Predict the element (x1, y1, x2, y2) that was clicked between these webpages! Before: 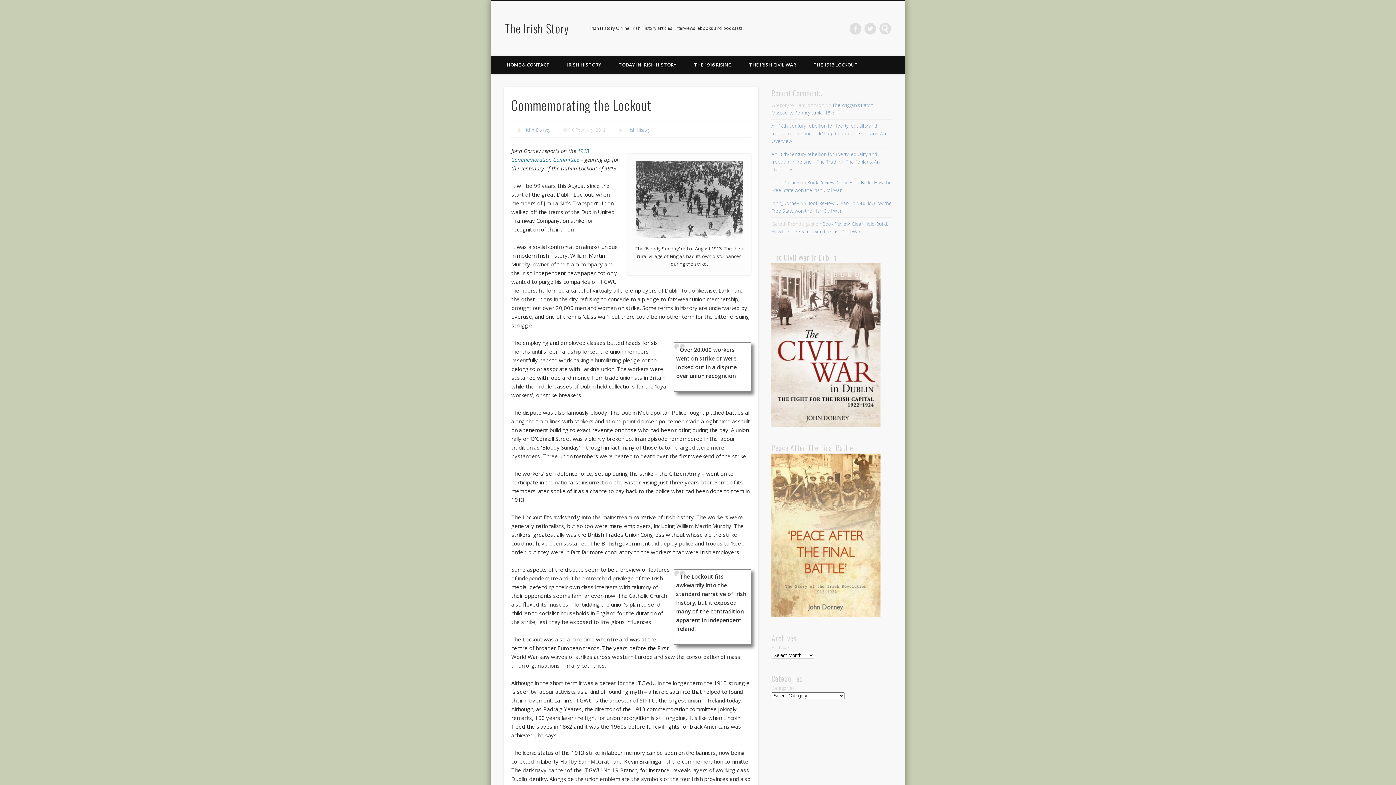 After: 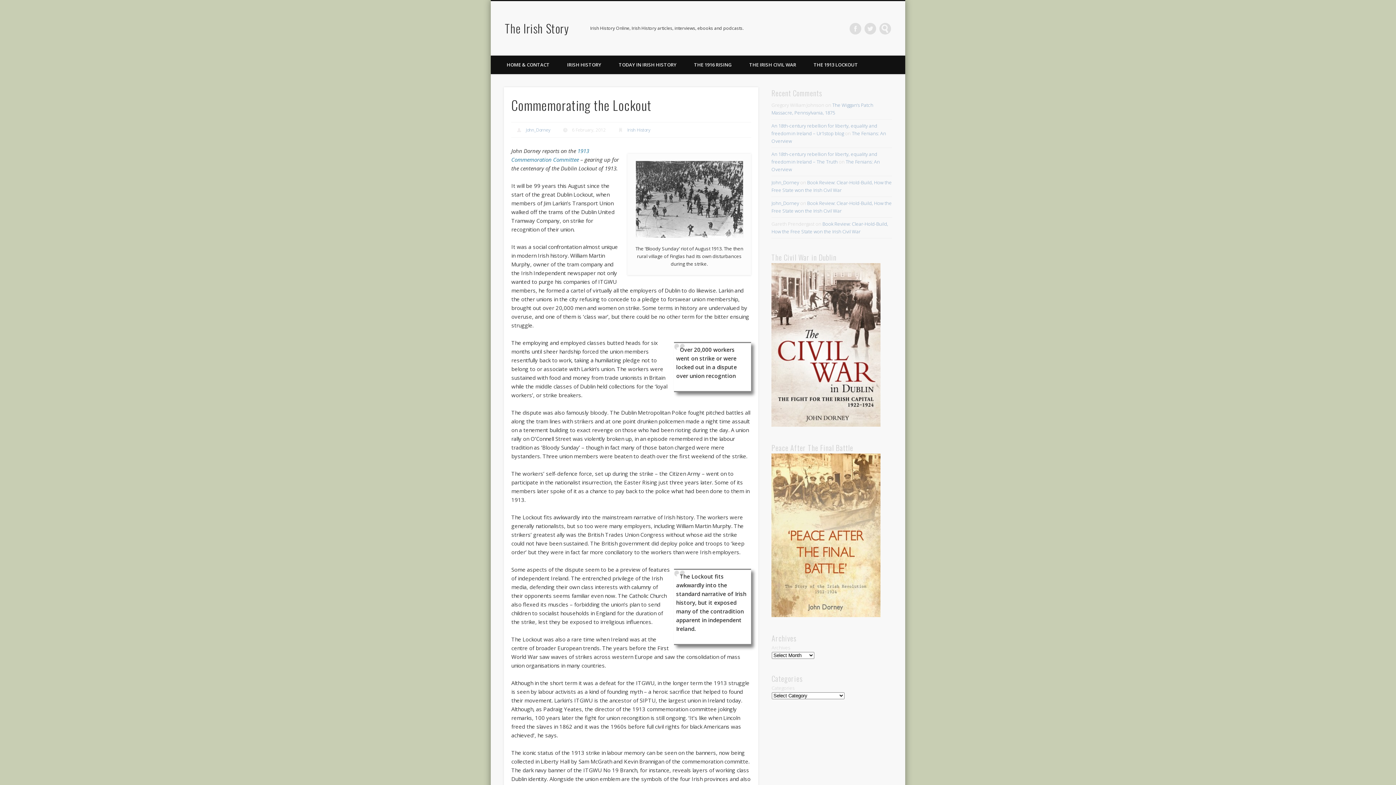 Action: bbox: (771, 421, 880, 428)